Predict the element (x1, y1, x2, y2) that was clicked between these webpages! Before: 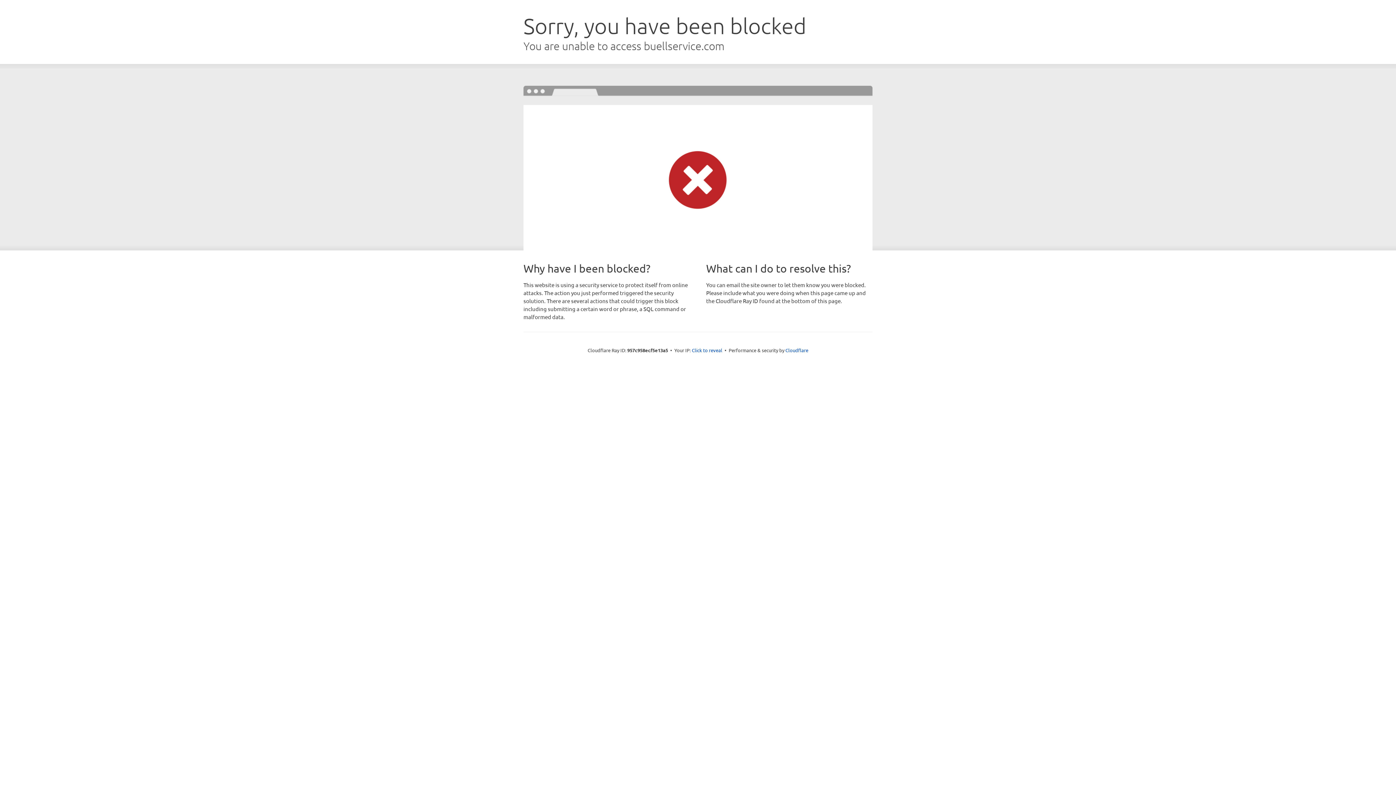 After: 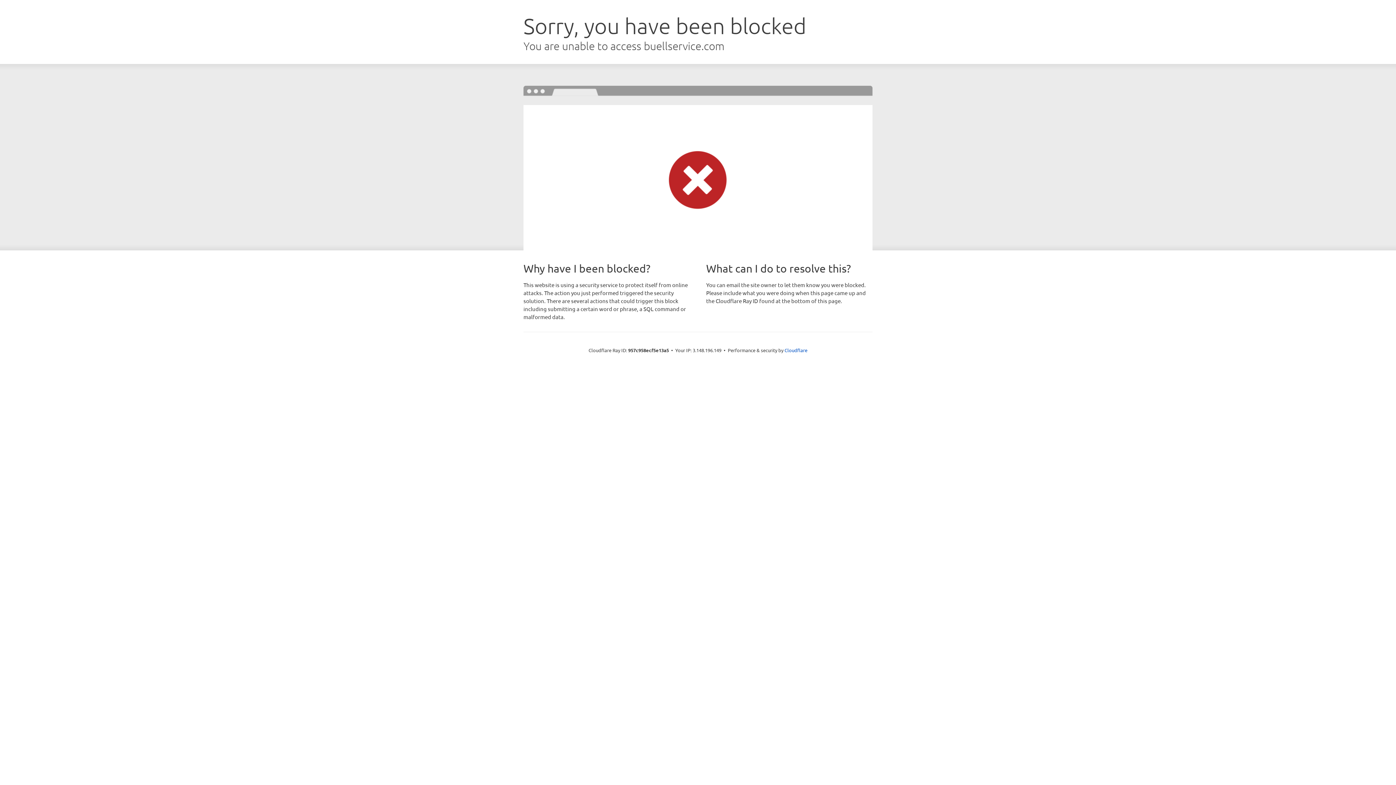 Action: bbox: (692, 346, 722, 353) label: Click to reveal